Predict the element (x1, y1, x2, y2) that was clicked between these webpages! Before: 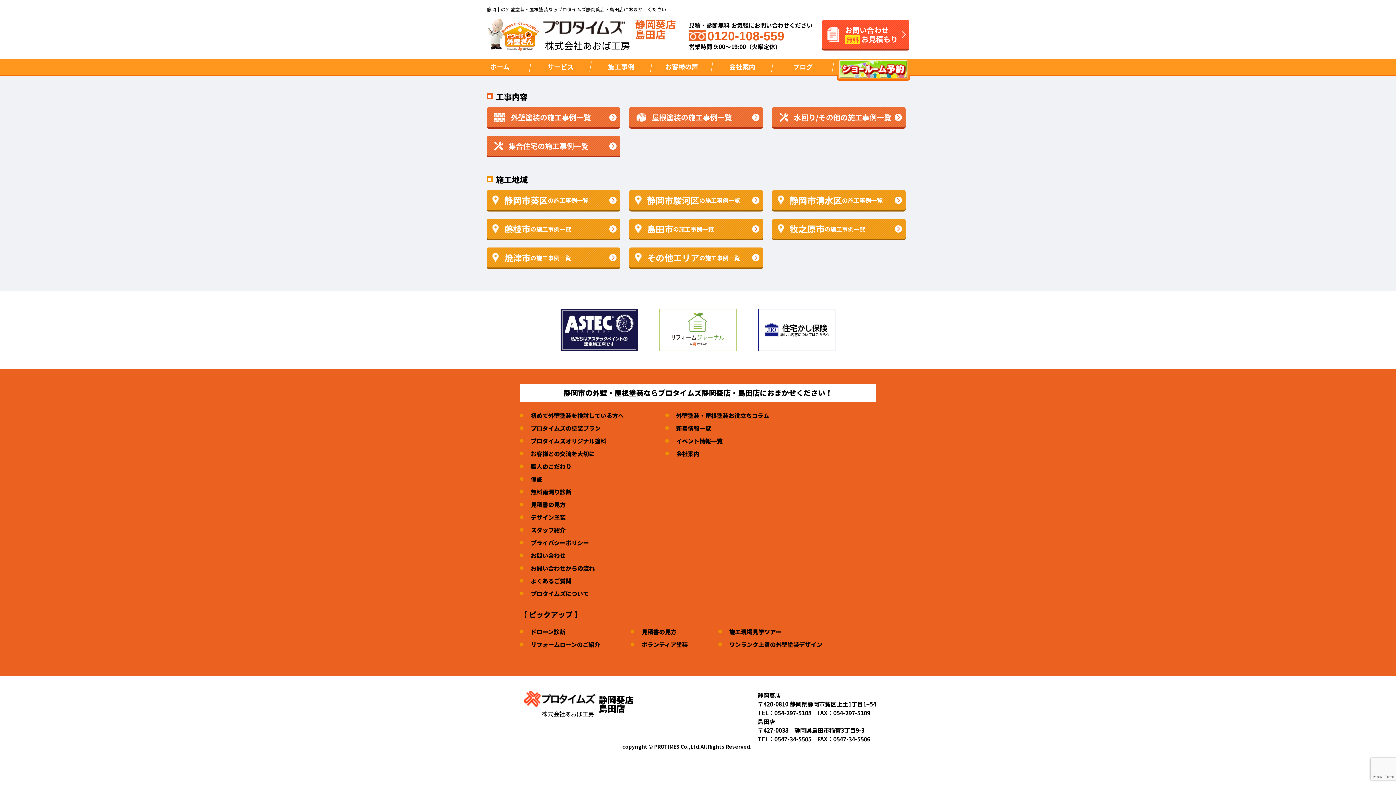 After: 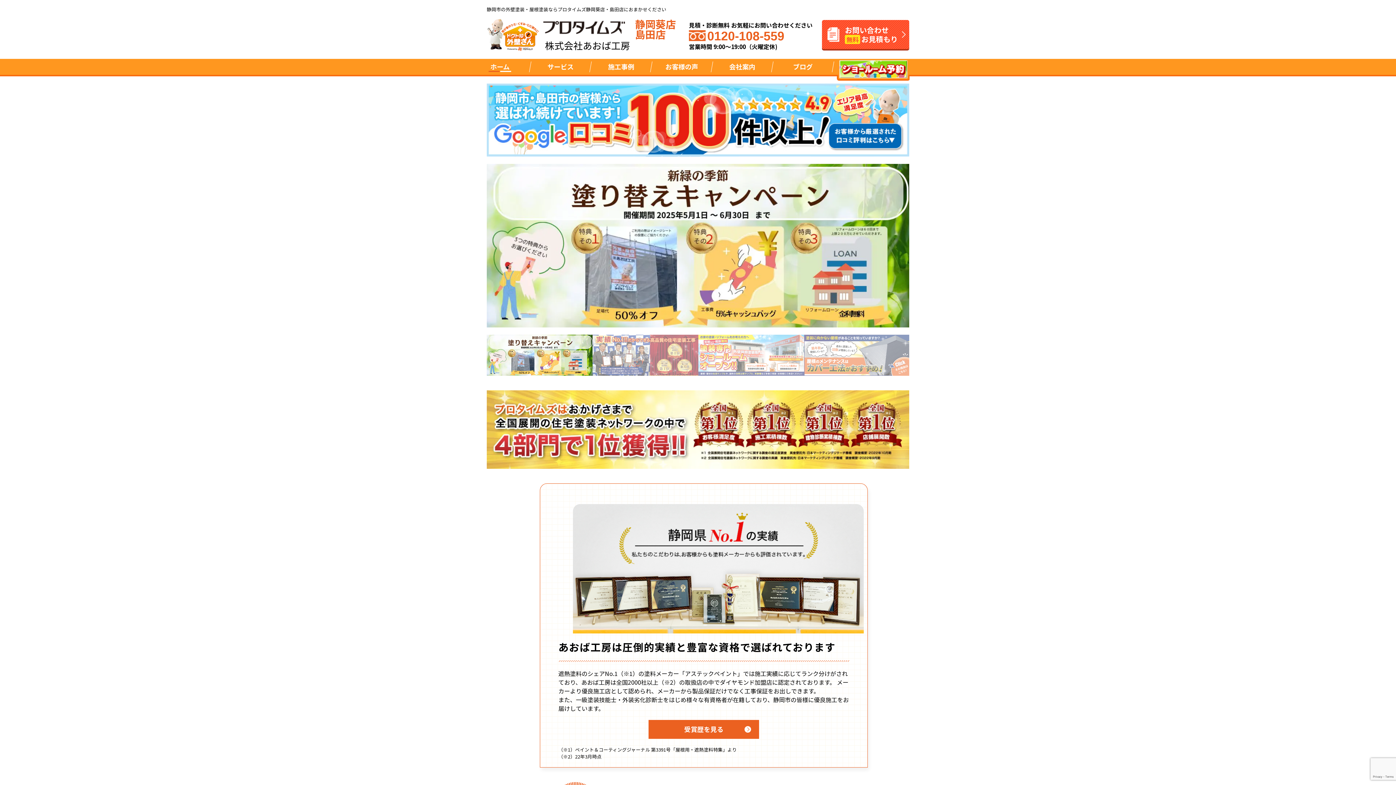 Action: bbox: (486, 15, 679, 21) label: 

株式会社あおば工房
静岡葵店
島田店